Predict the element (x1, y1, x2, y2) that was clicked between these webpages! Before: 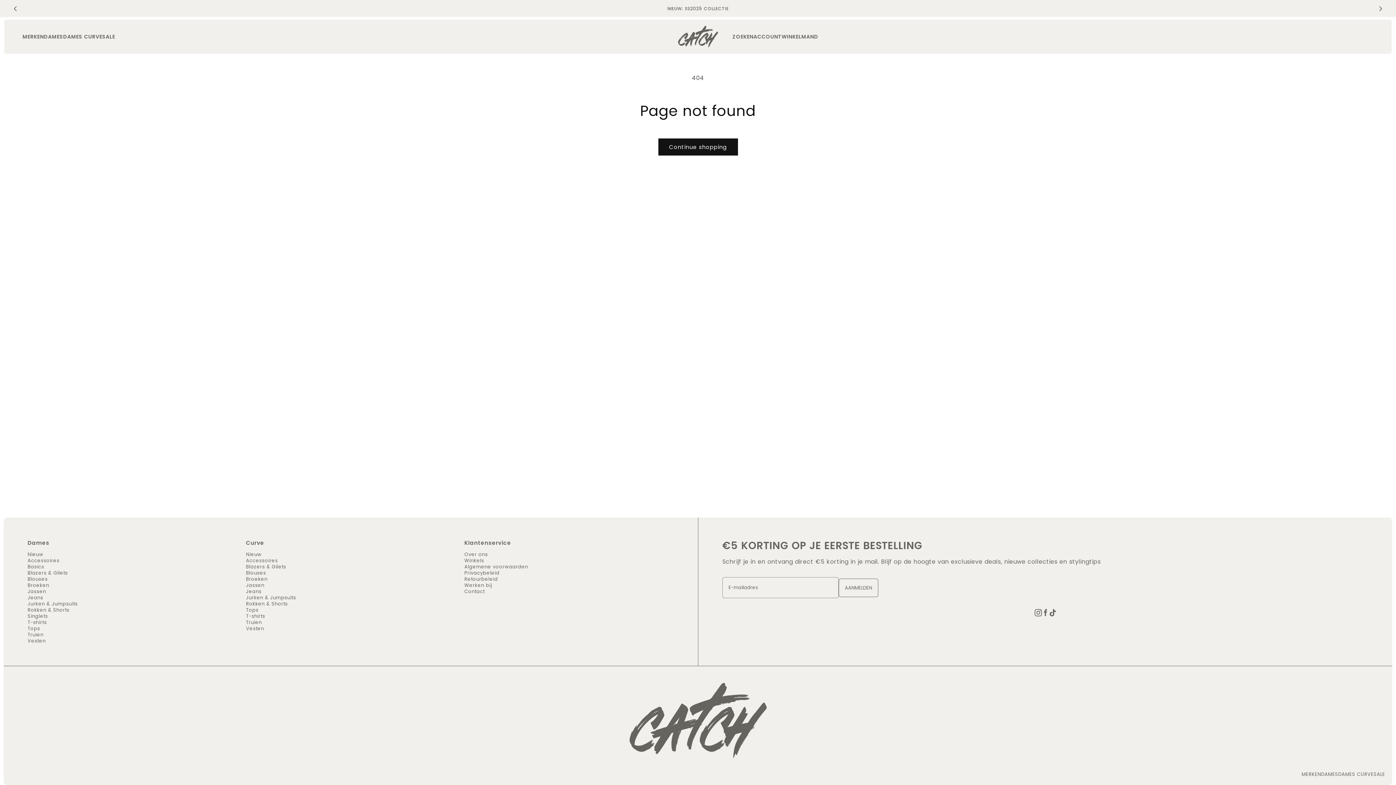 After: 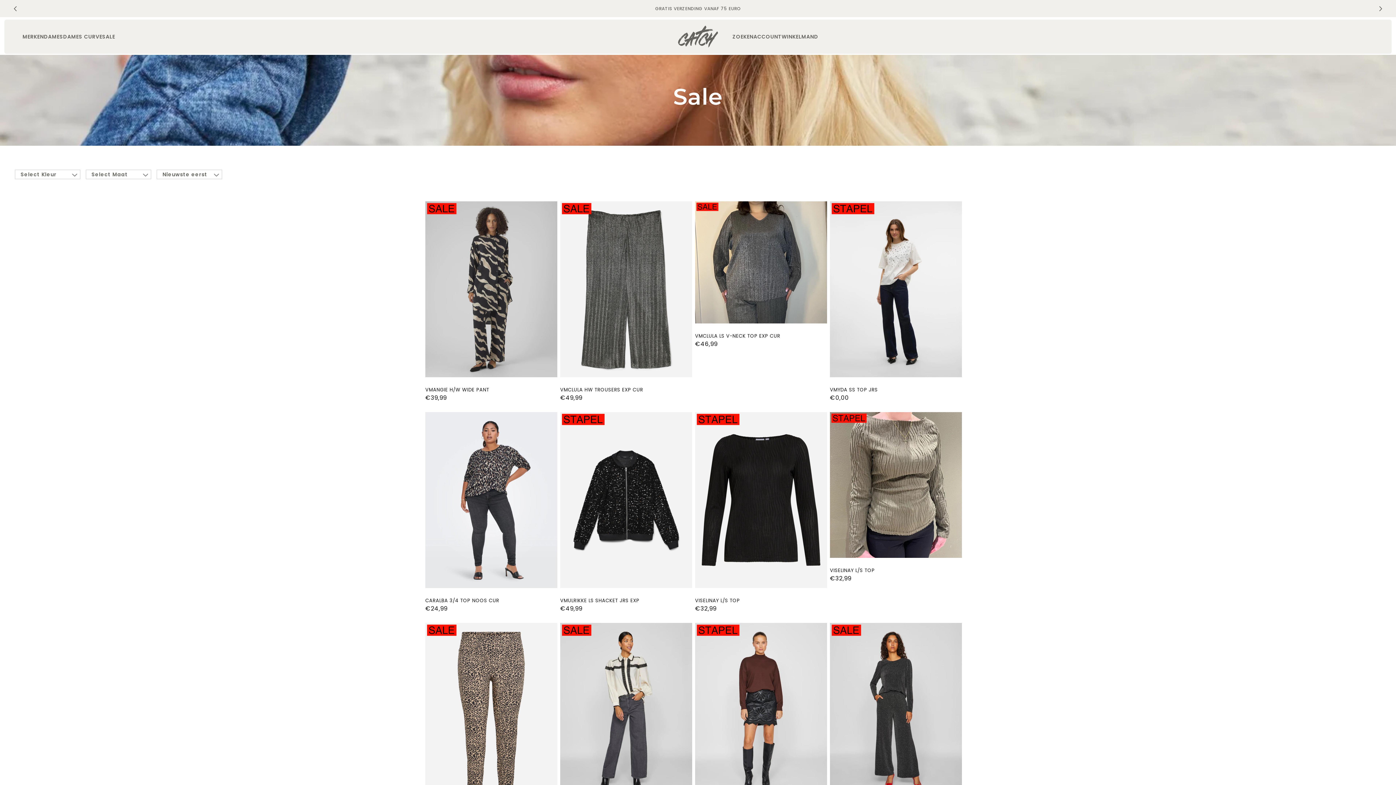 Action: bbox: (102, 33, 115, 40) label: SALE